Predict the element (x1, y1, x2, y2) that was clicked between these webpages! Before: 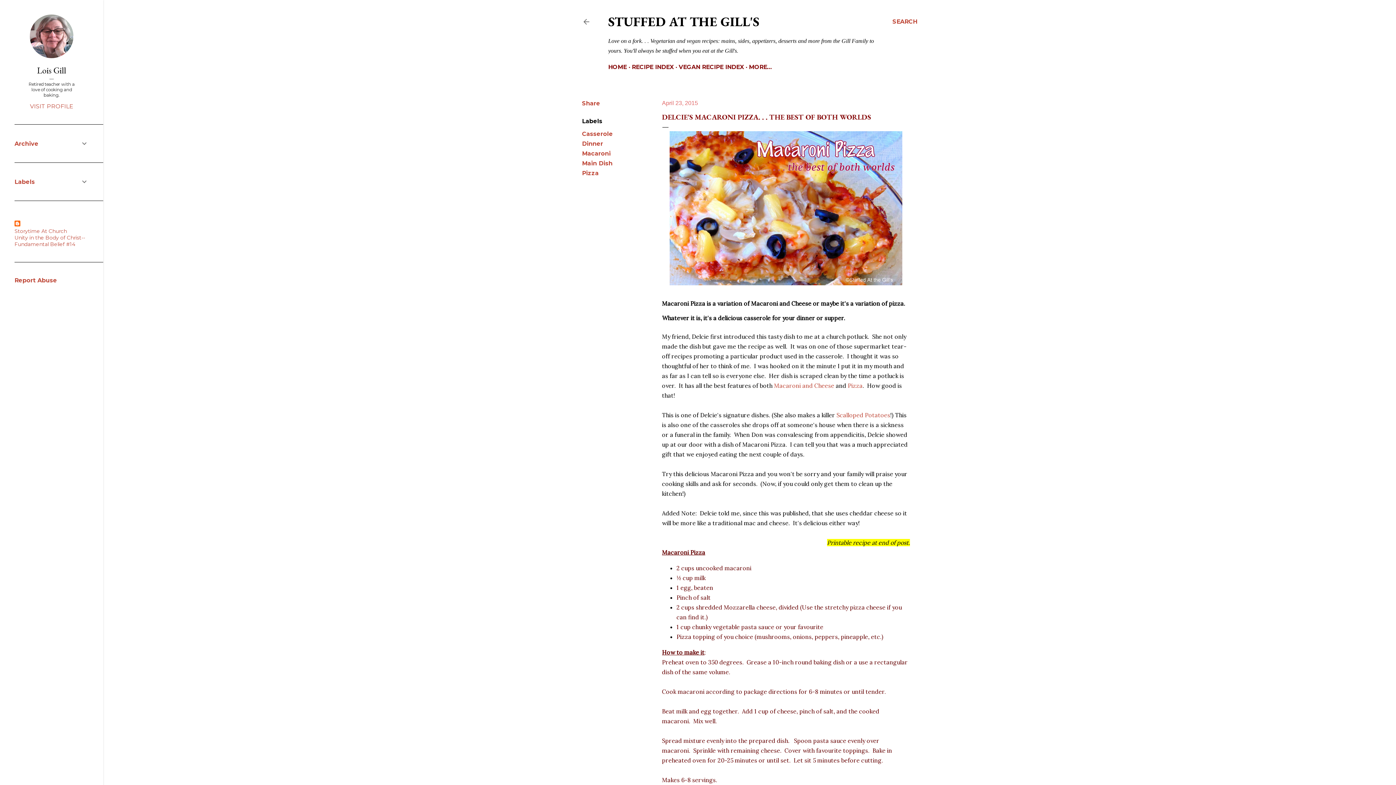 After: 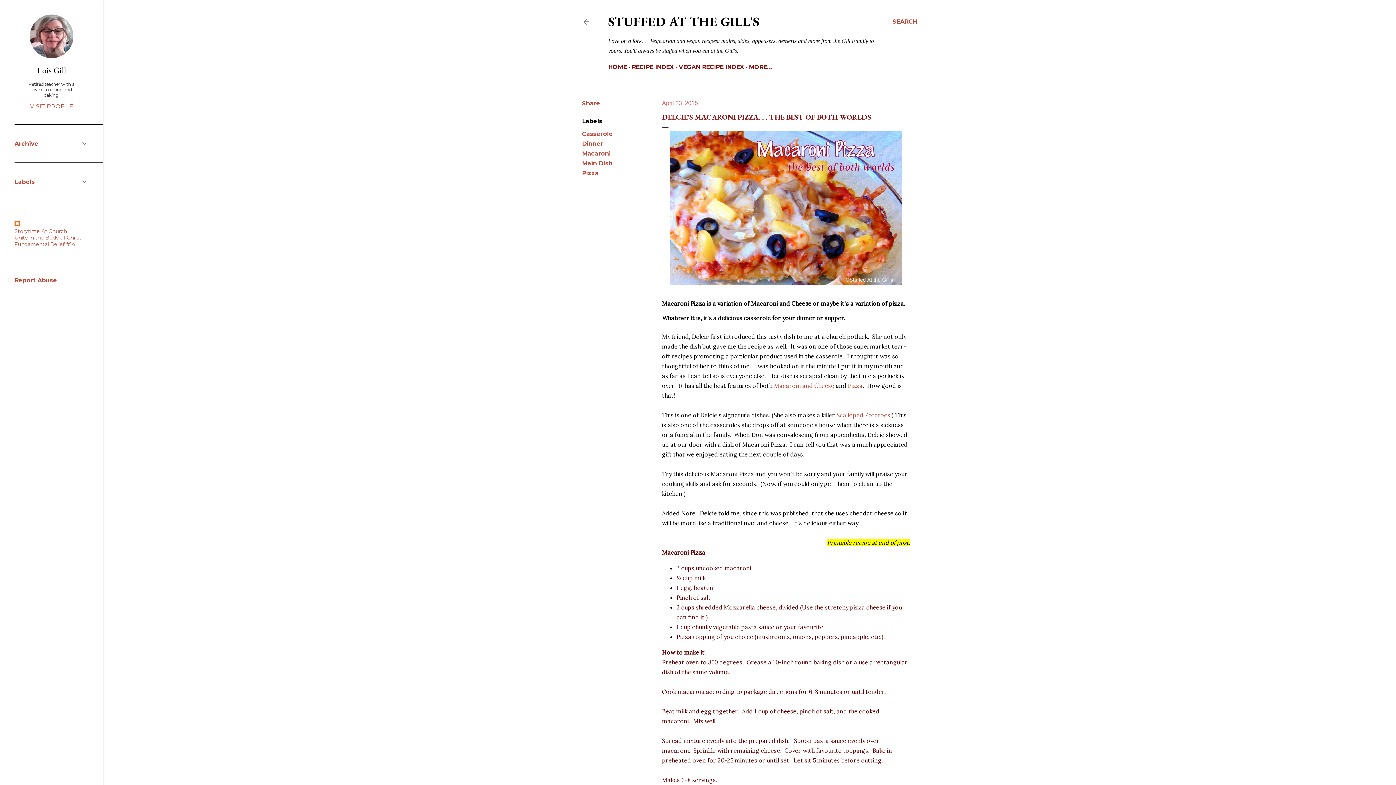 Action: label: Storytime At Church bbox: (14, 228, 66, 234)